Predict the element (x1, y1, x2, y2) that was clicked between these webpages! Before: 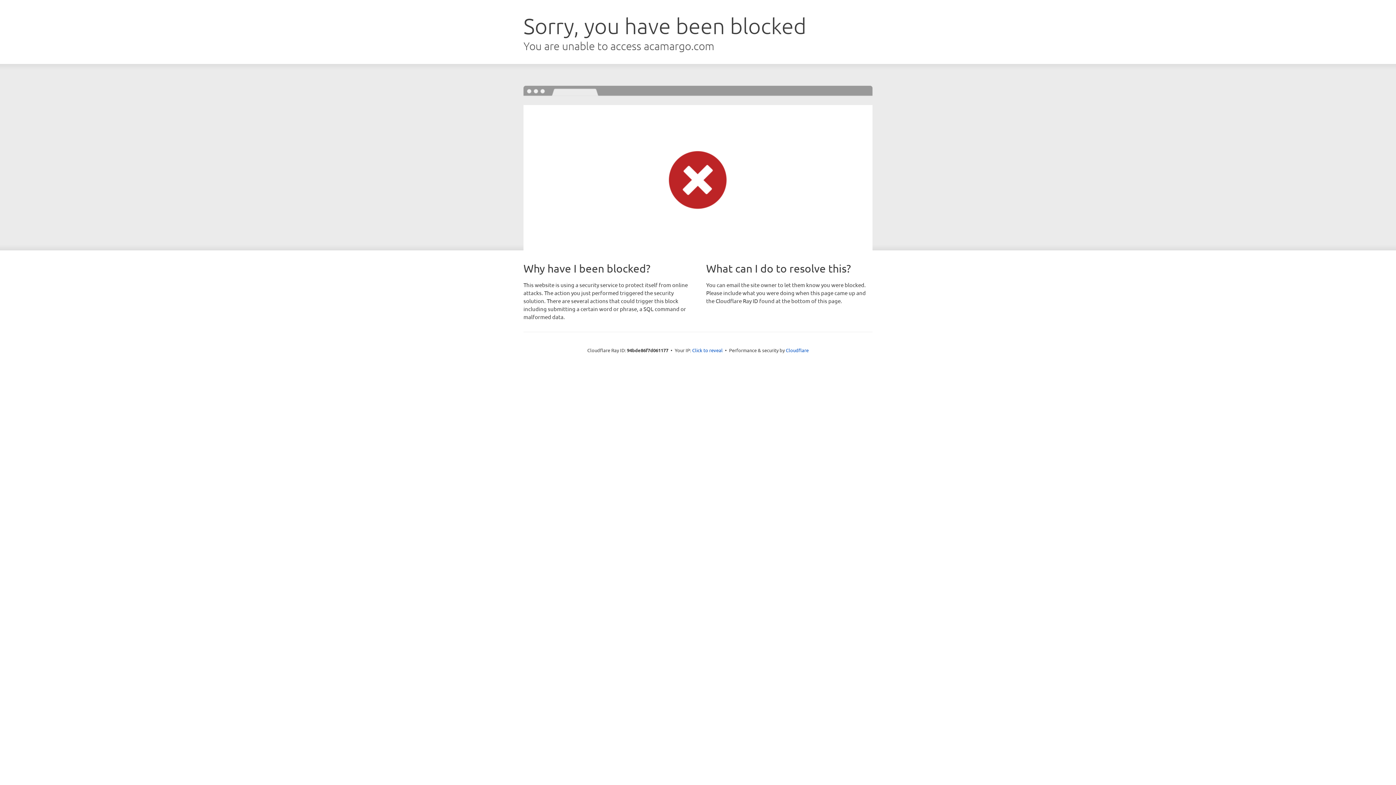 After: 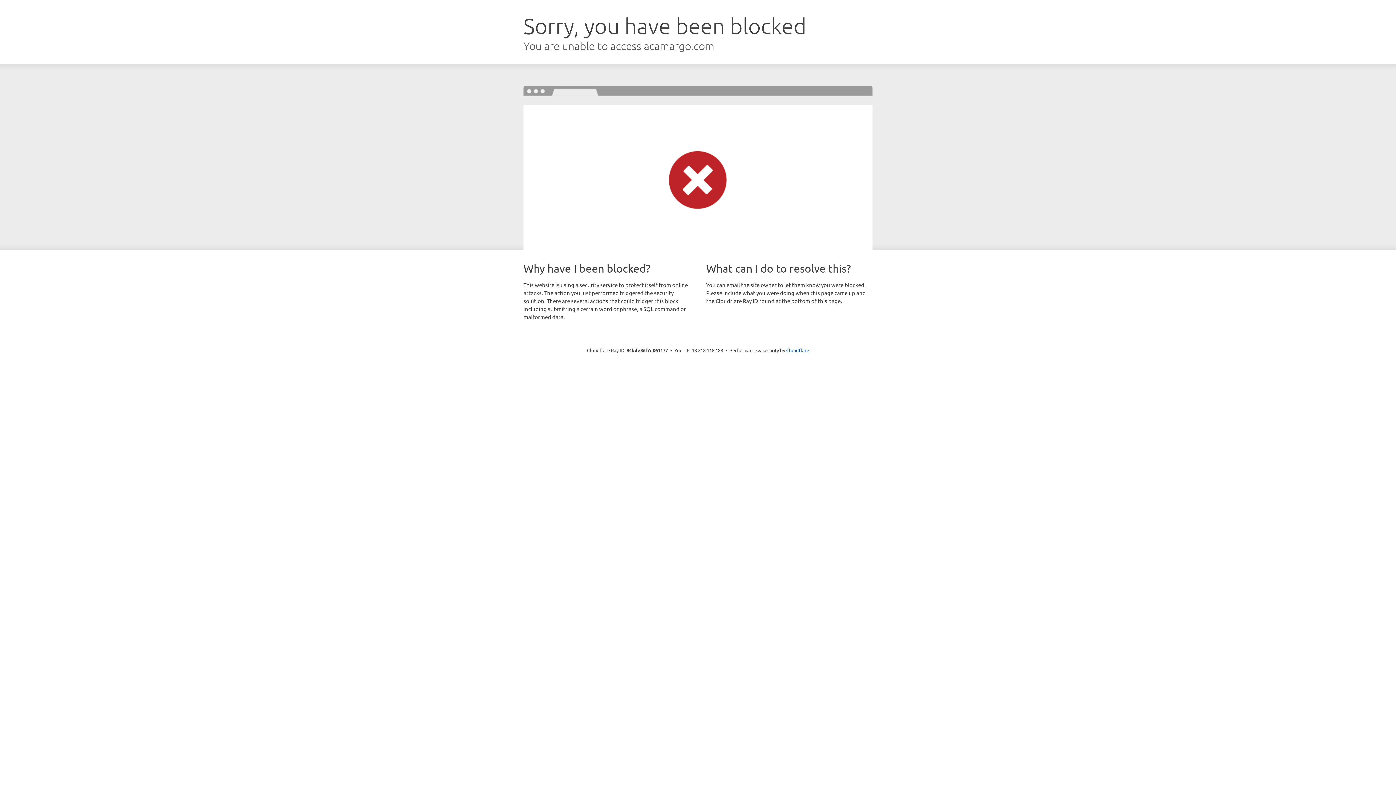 Action: bbox: (692, 346, 722, 353) label: Click to reveal